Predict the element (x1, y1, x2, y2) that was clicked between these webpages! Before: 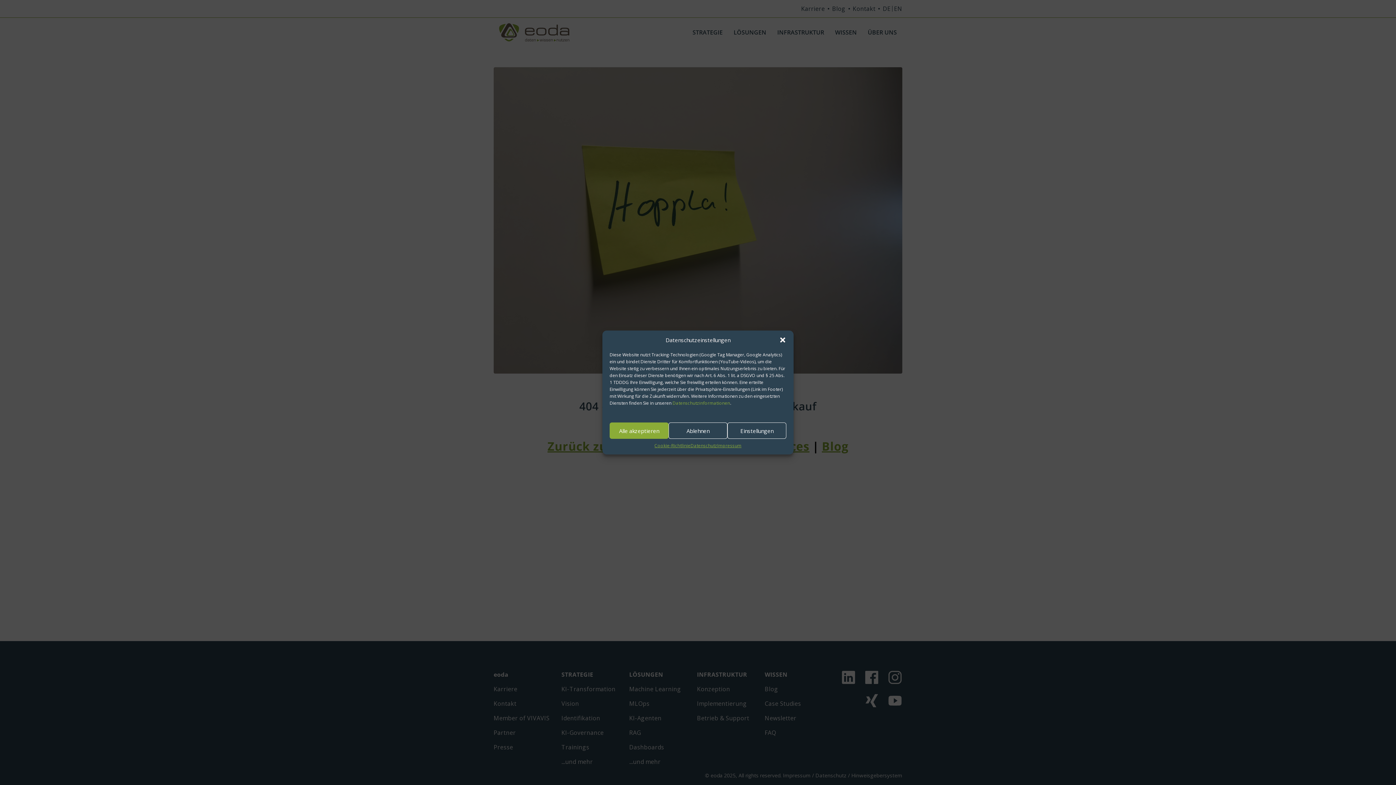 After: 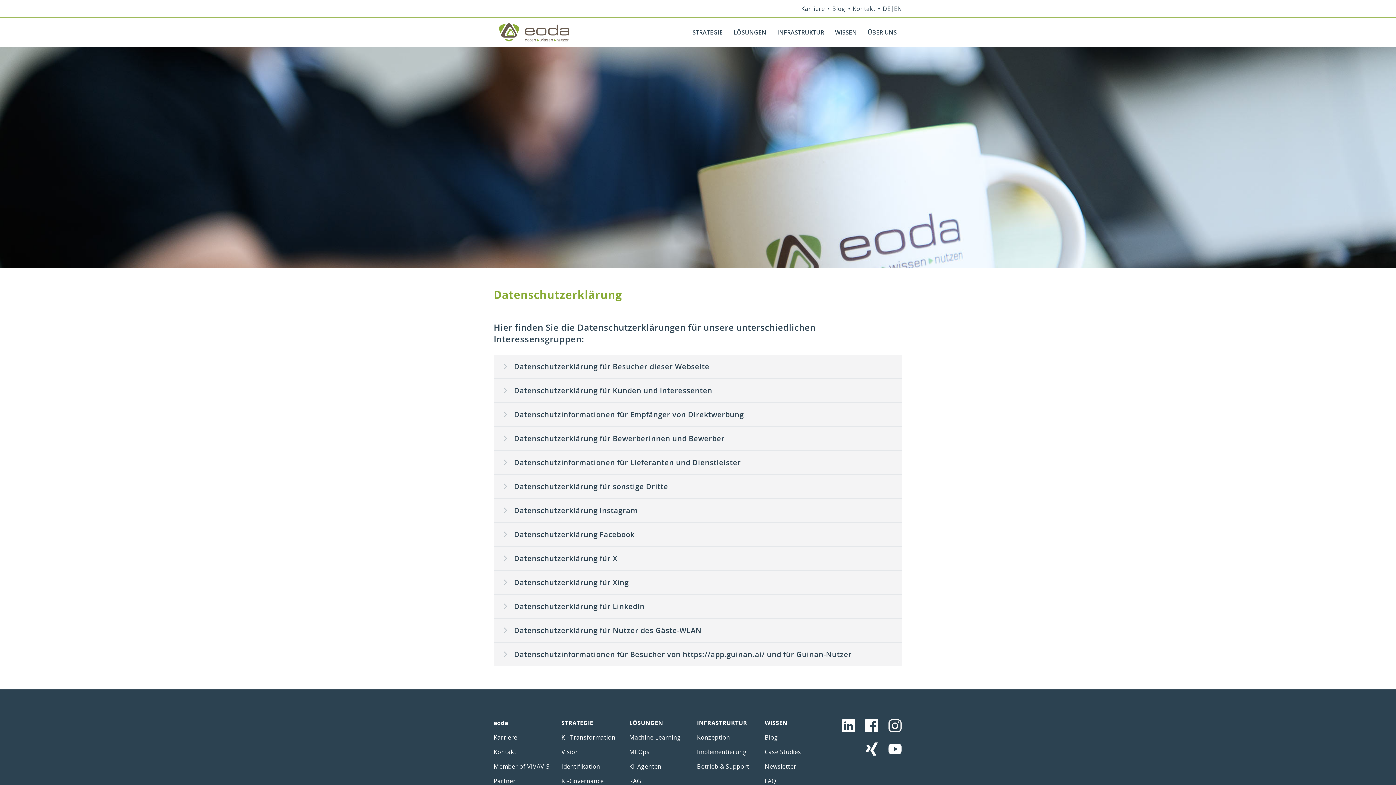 Action: bbox: (654, 442, 690, 449) label: Cookie-Richtlinie